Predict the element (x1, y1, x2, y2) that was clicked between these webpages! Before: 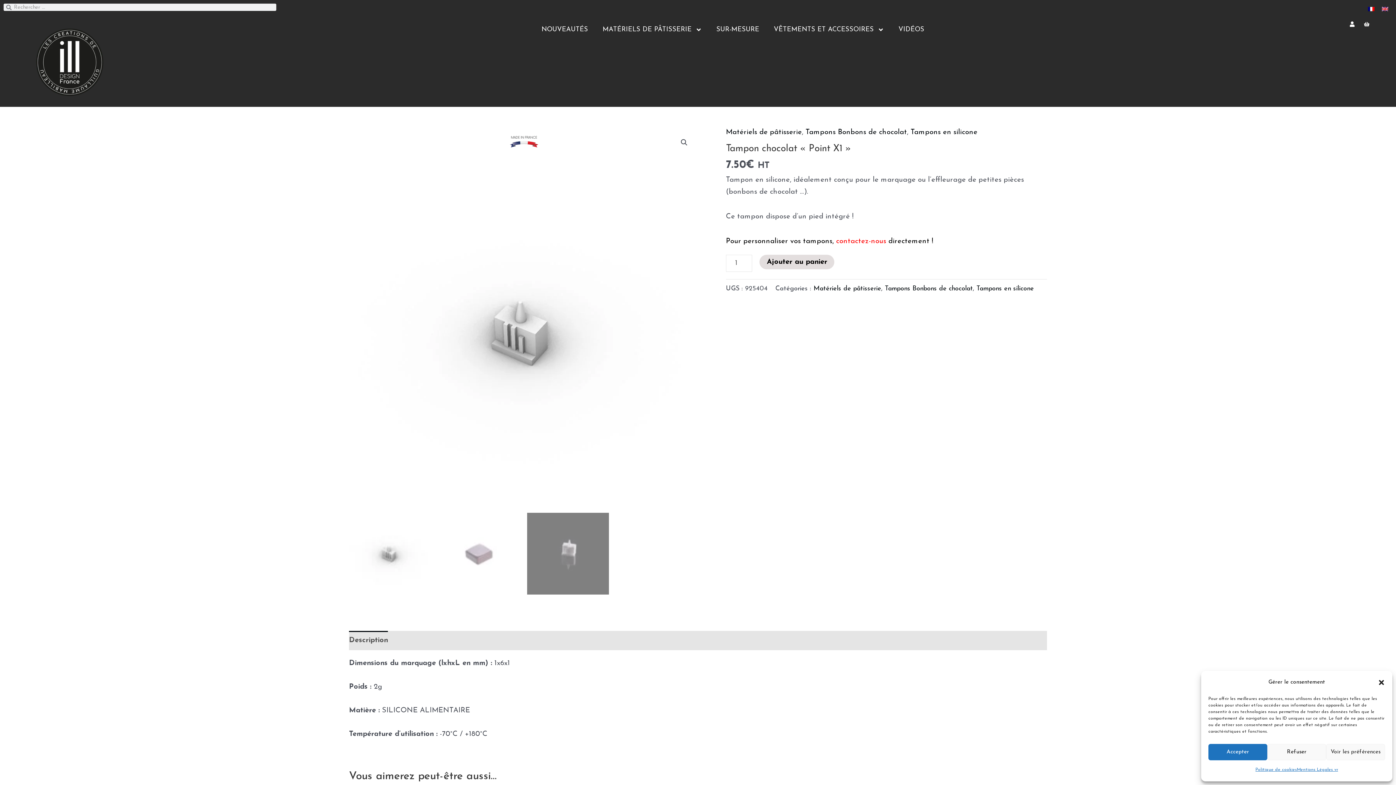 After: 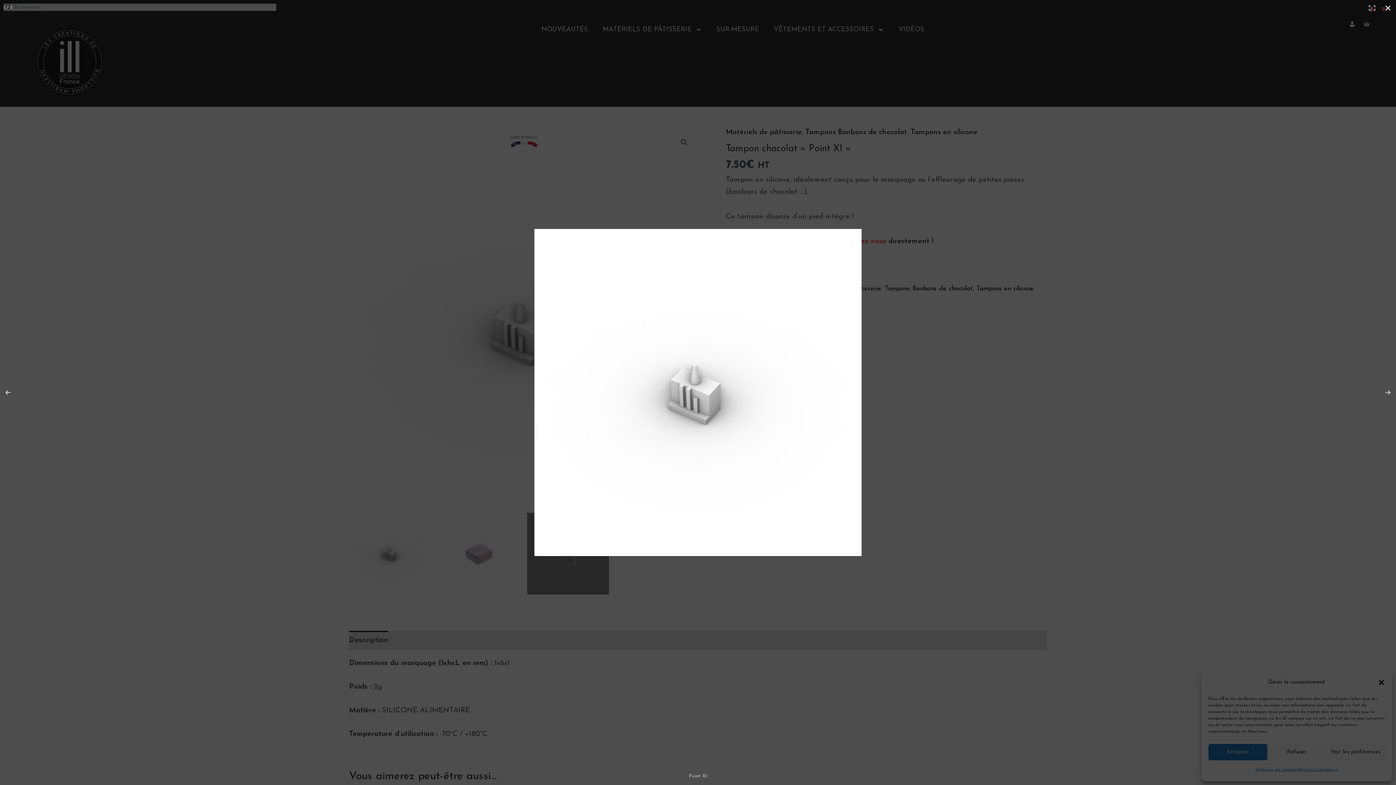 Action: bbox: (677, 135, 690, 149)